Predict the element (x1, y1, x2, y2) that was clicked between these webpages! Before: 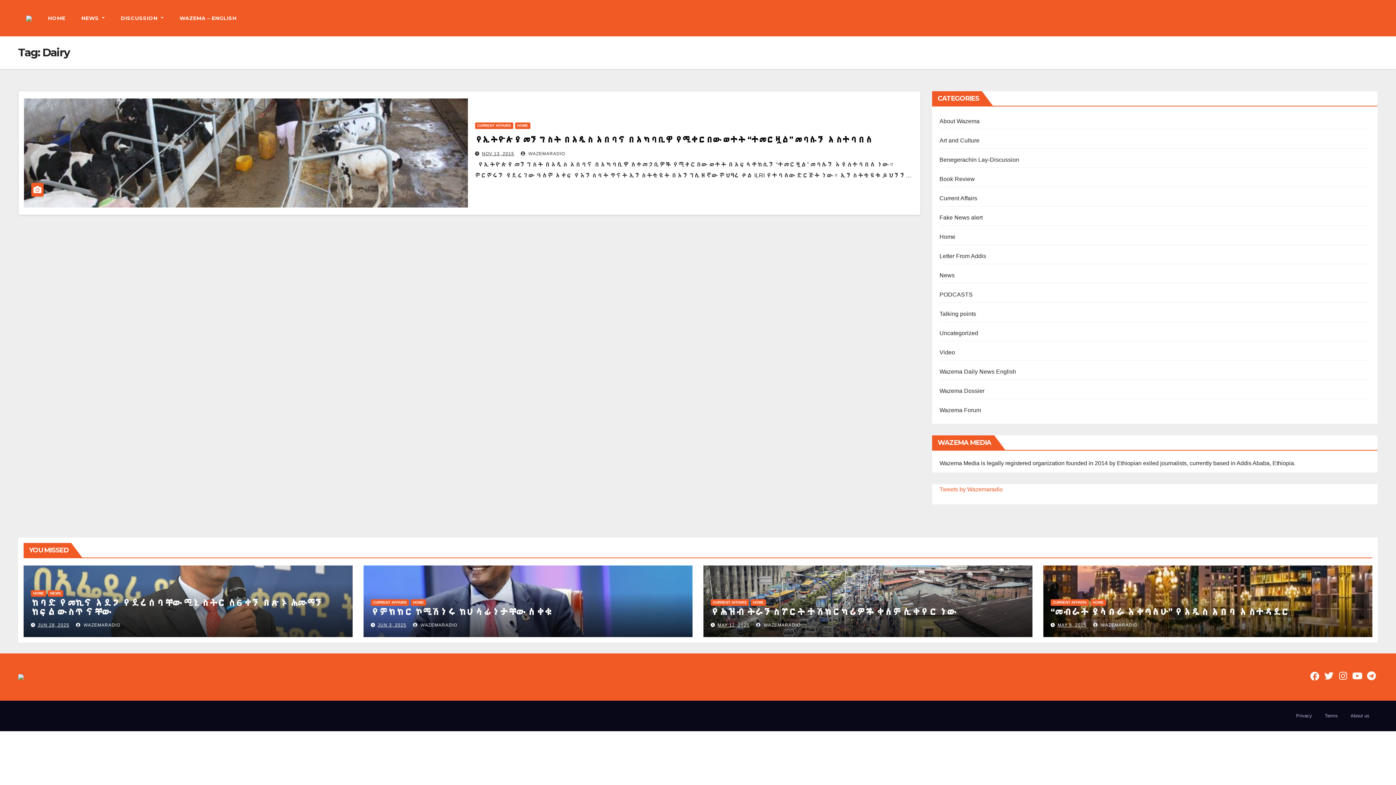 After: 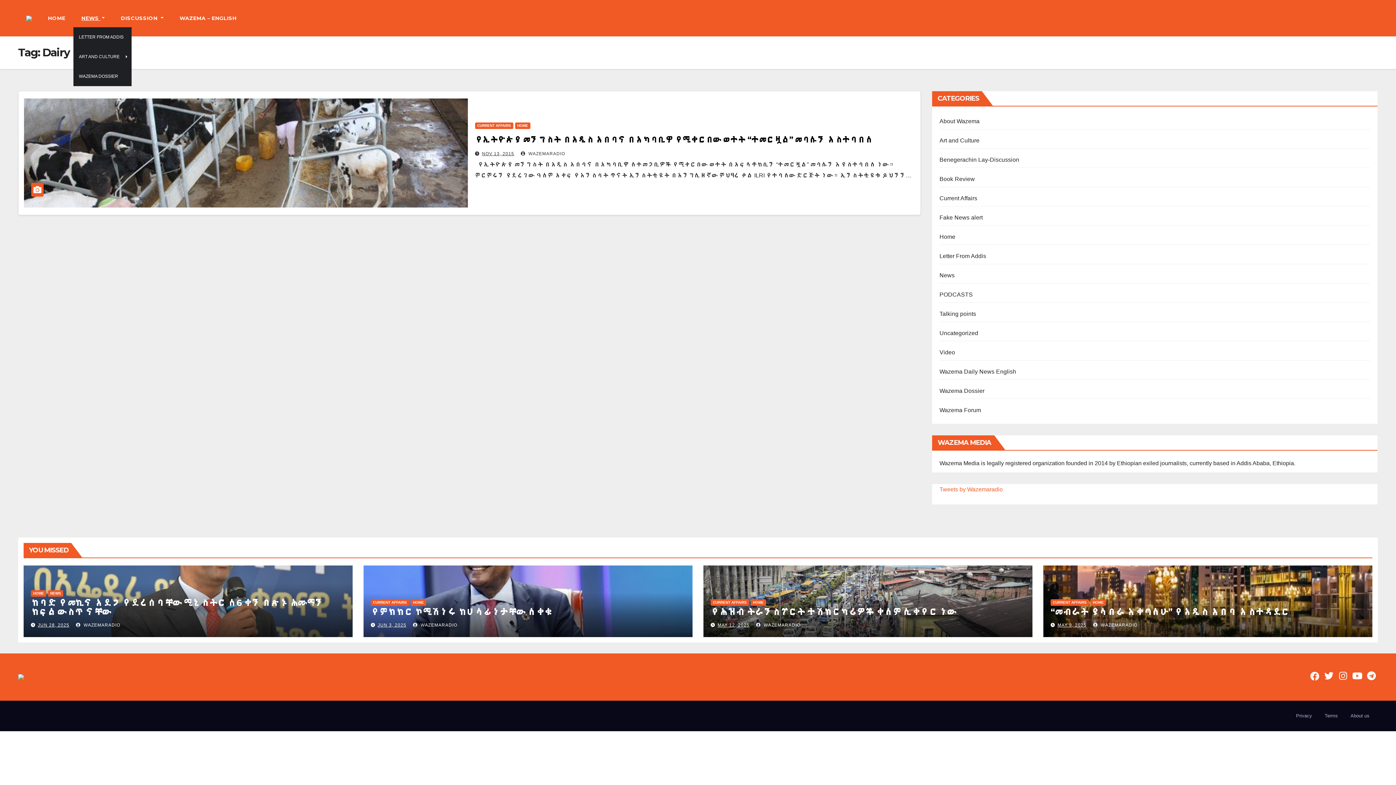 Action: label: NEWS  bbox: (73, 9, 112, 27)